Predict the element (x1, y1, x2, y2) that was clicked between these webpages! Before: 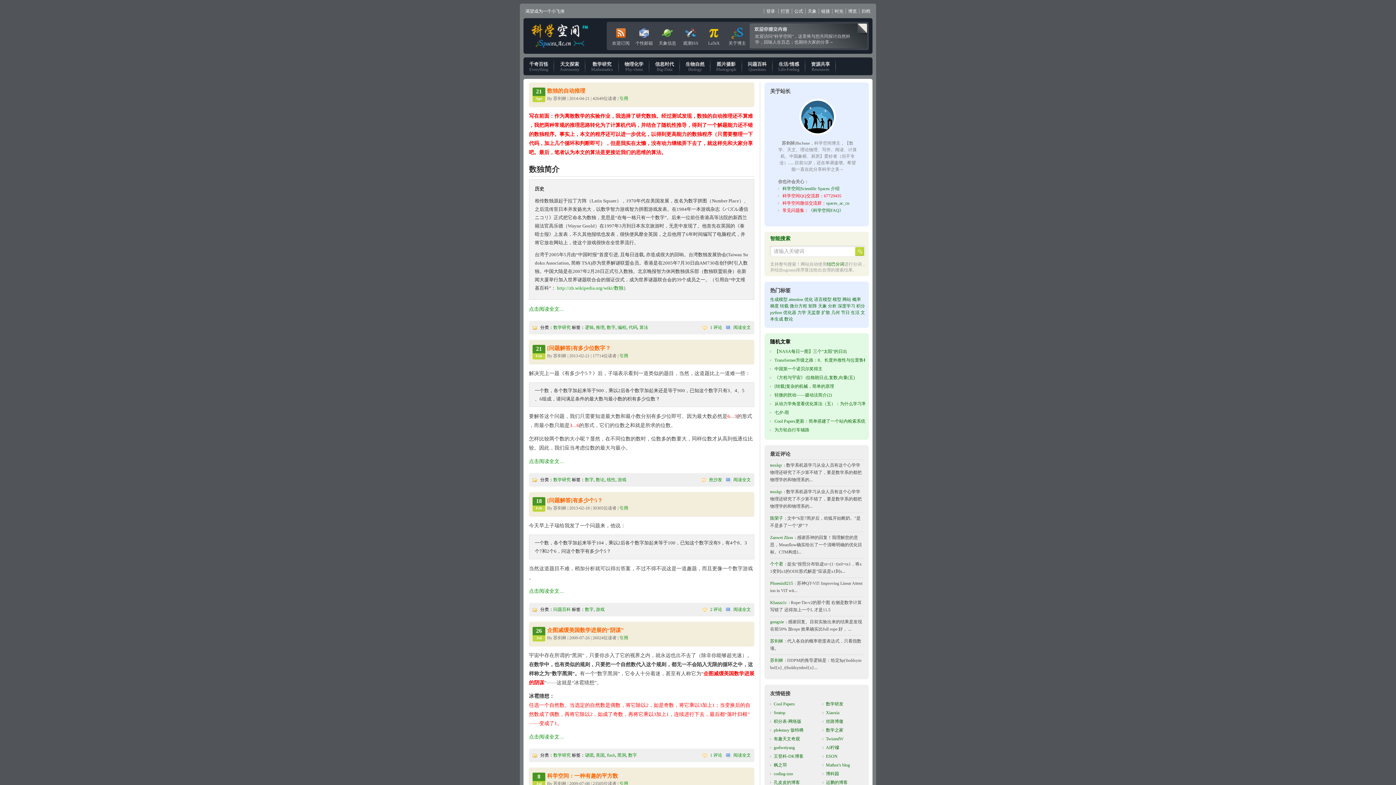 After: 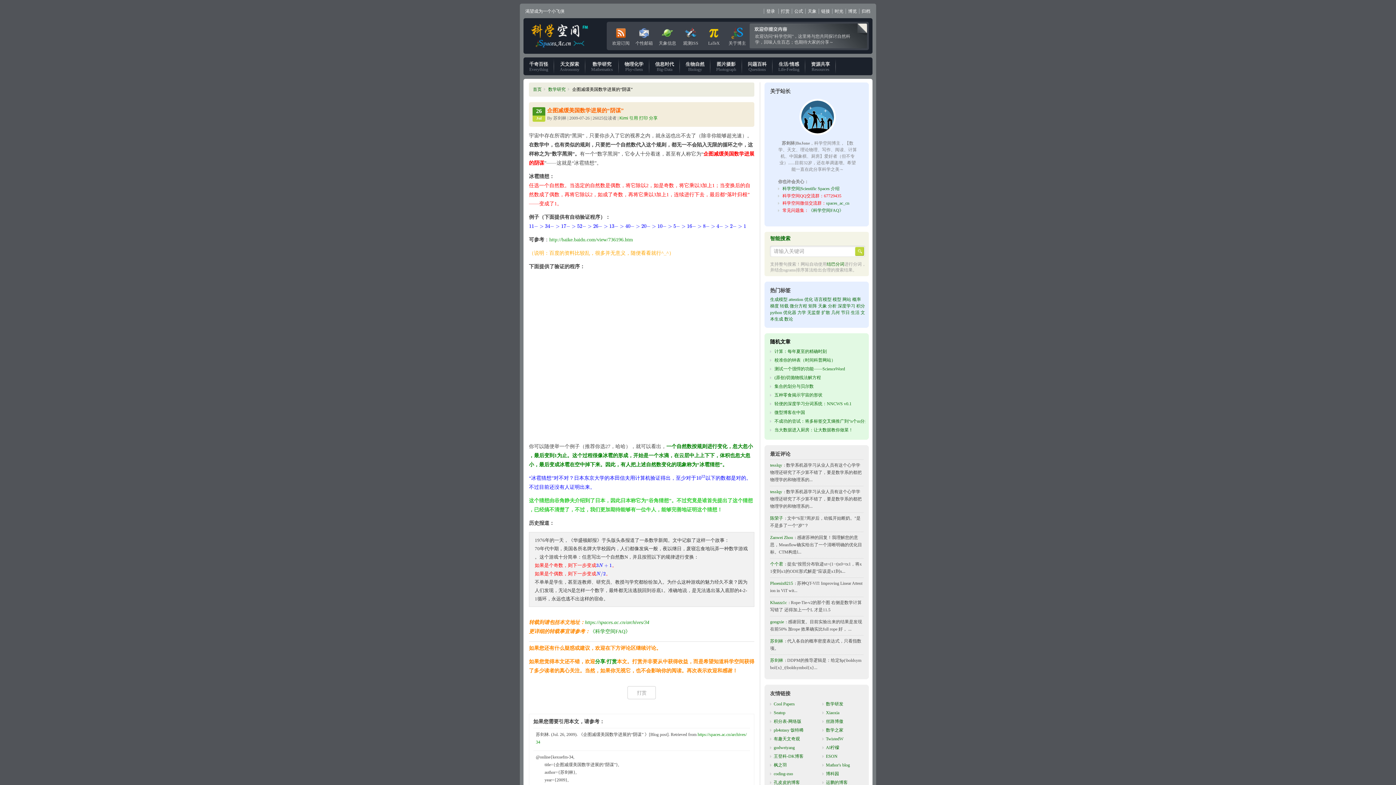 Action: label: 点击阅读全文... bbox: (529, 734, 564, 739)